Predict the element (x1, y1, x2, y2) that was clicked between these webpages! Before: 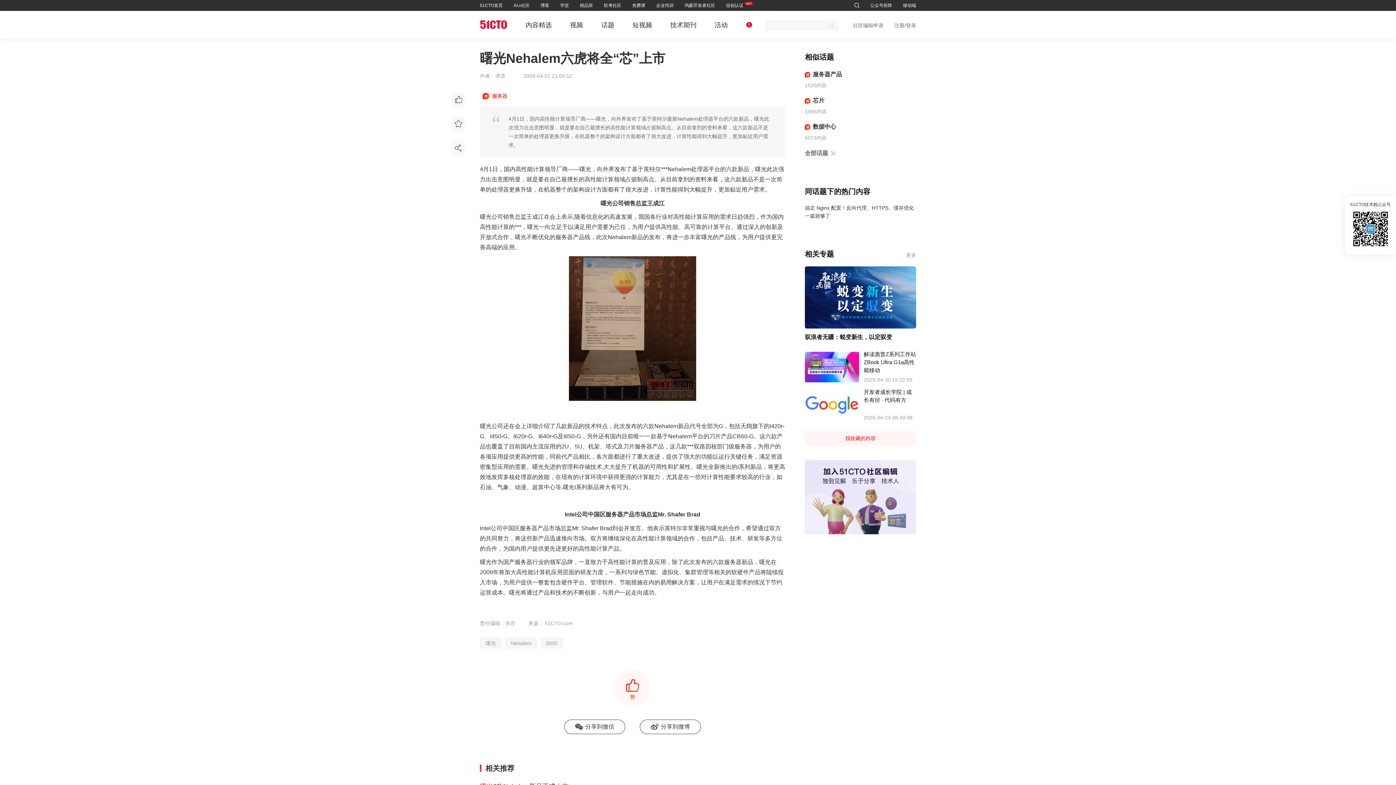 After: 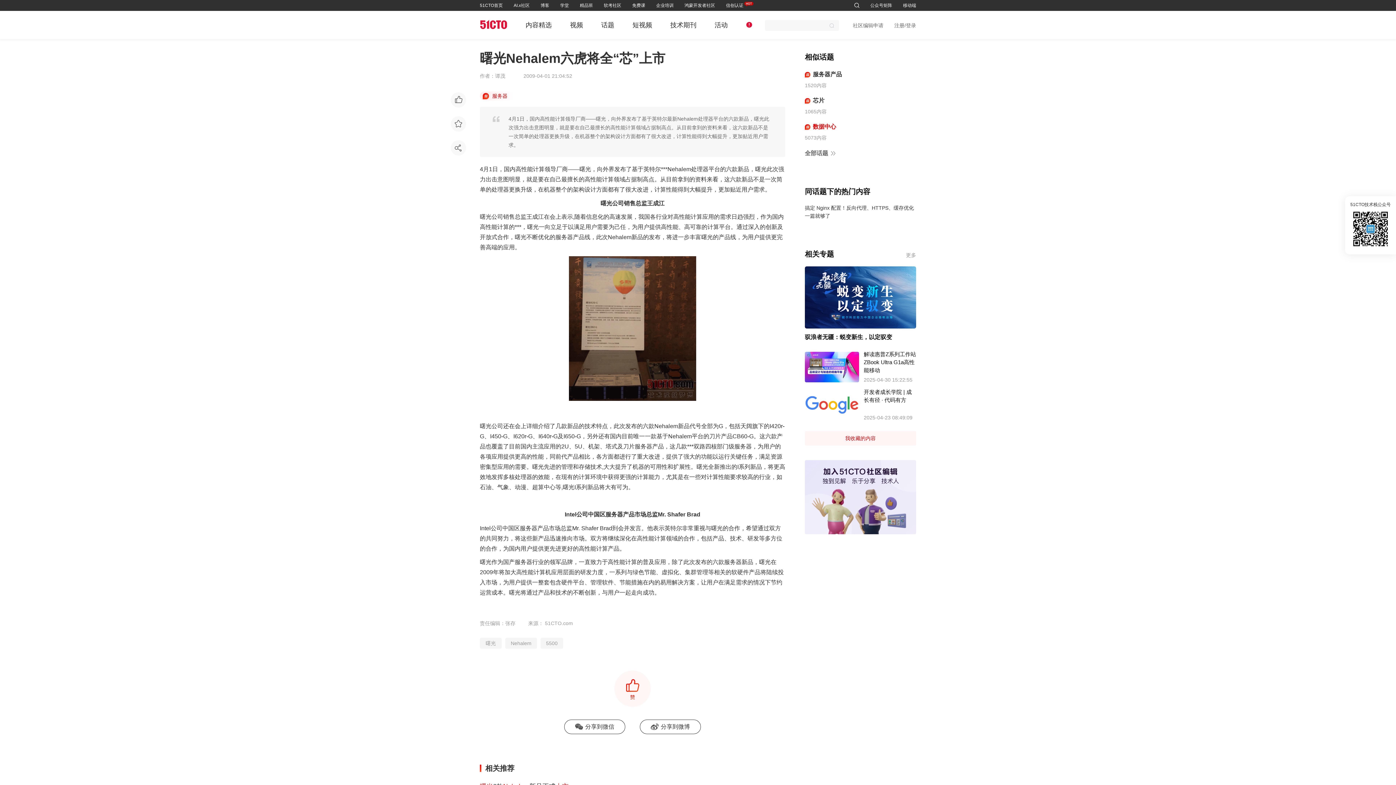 Action: label: 数据中心 bbox: (805, 121, 916, 132)